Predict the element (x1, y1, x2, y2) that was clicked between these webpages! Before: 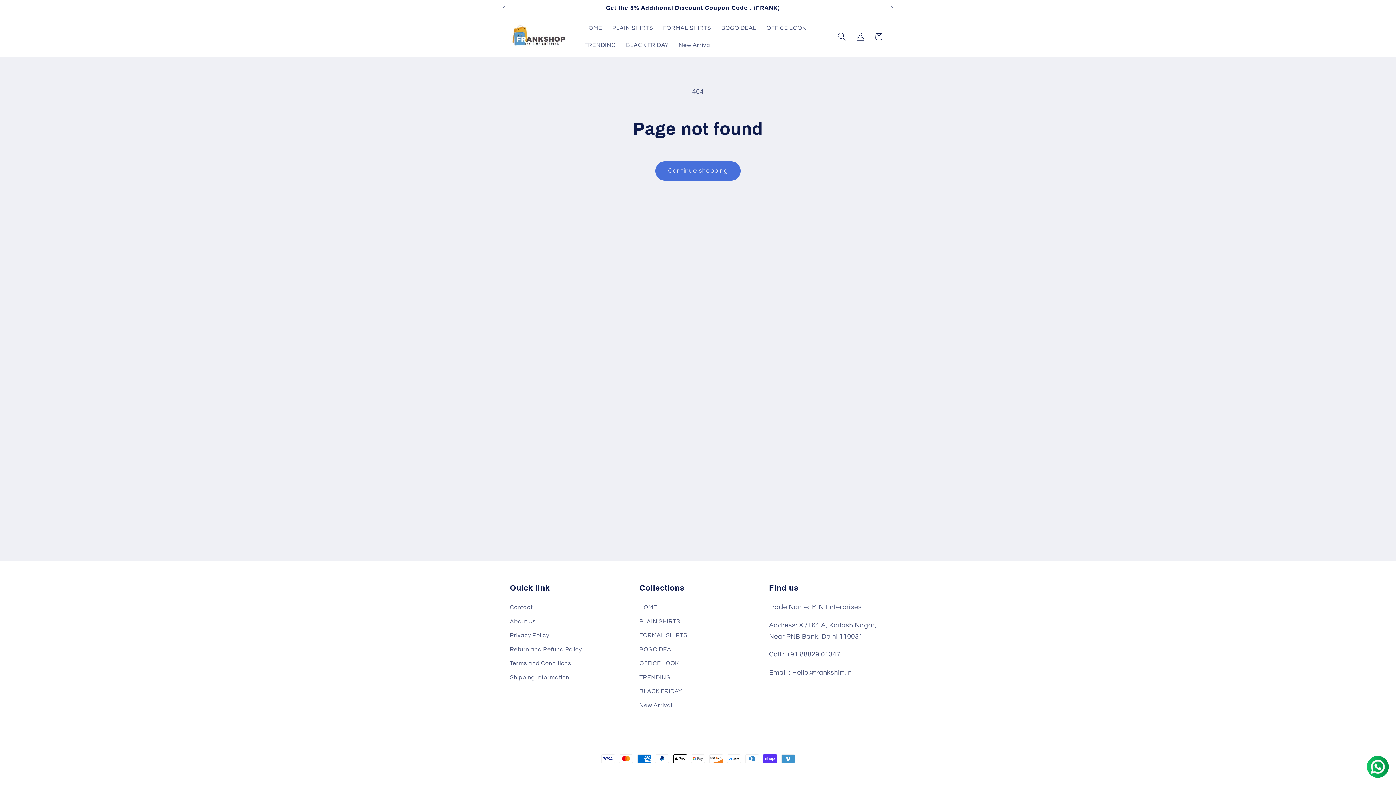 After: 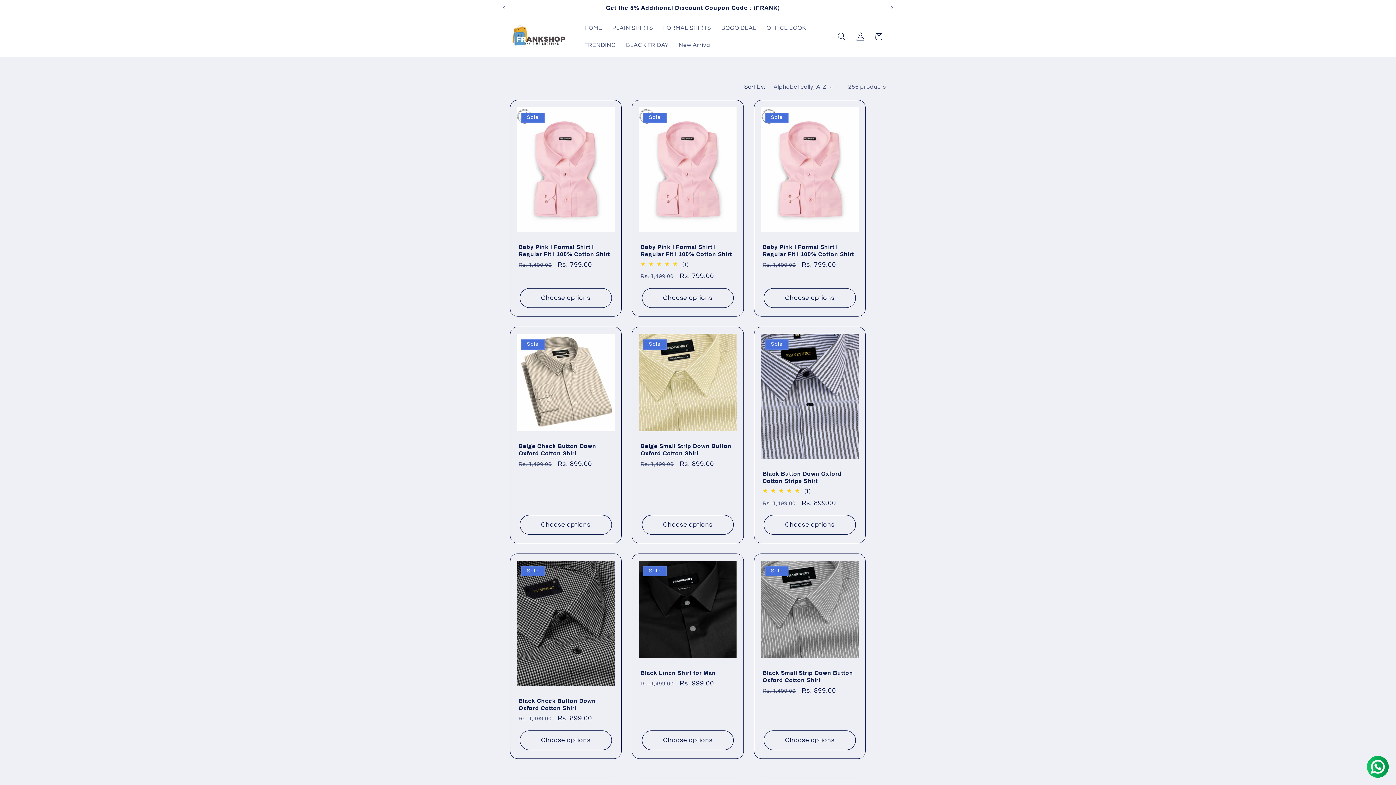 Action: label: Continue shopping bbox: (655, 161, 740, 180)